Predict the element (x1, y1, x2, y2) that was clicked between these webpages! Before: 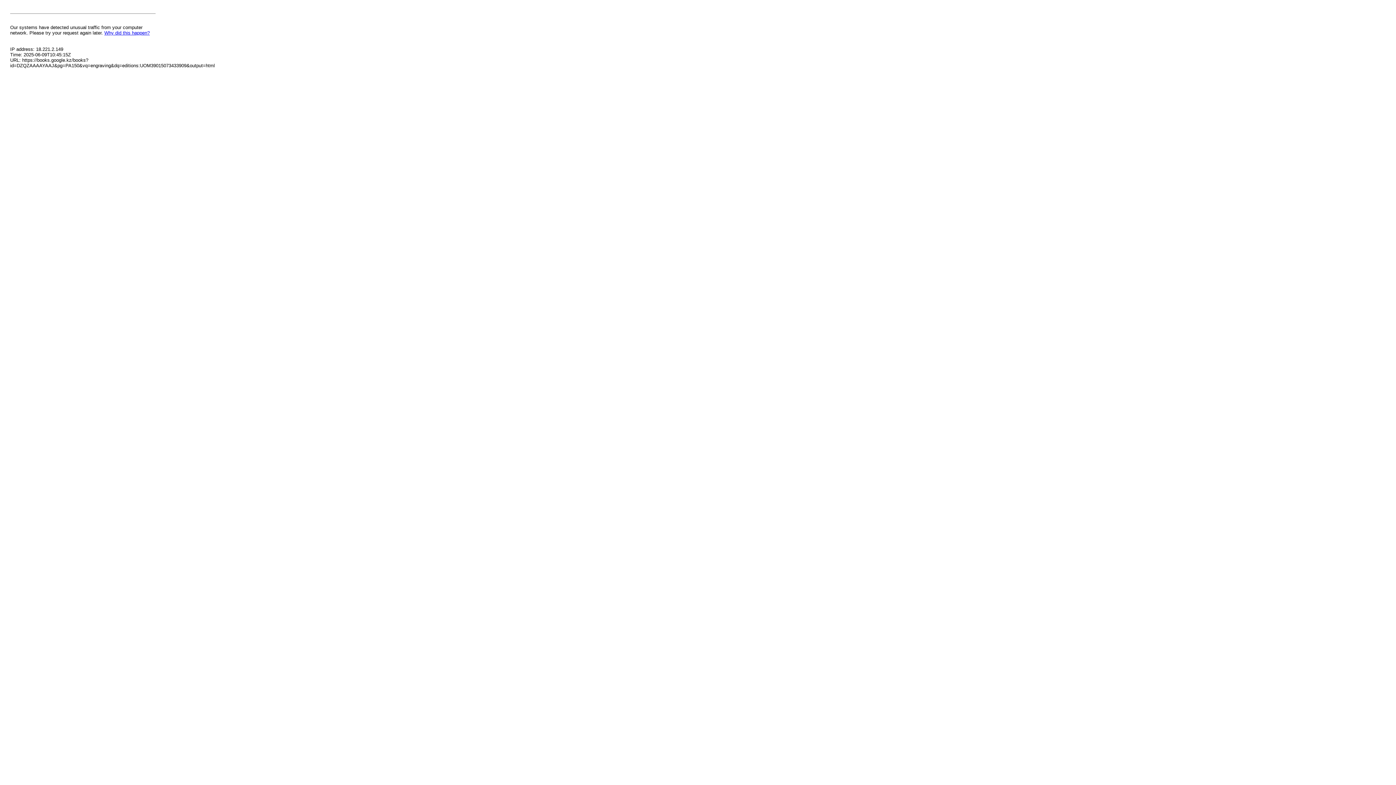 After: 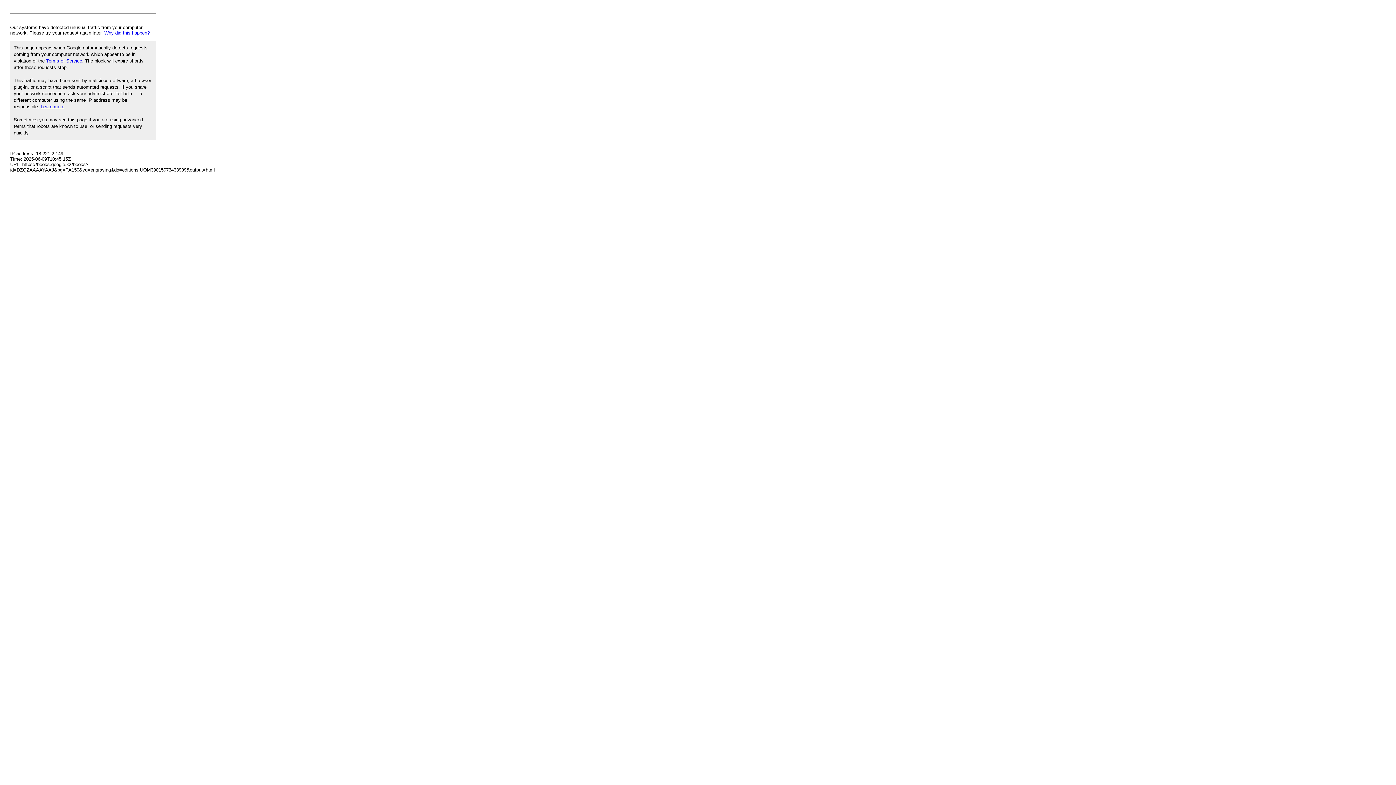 Action: bbox: (104, 30, 149, 35) label: Why did this happen?